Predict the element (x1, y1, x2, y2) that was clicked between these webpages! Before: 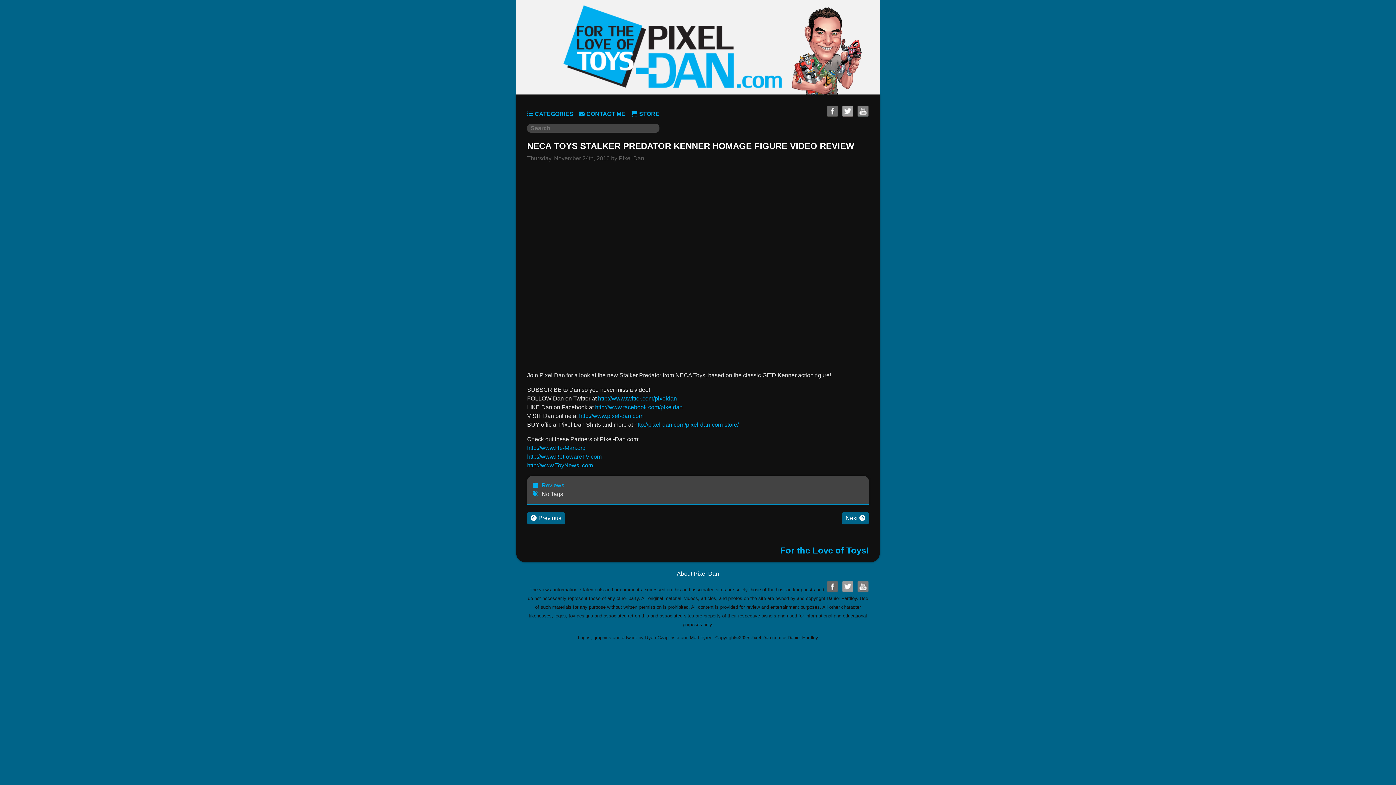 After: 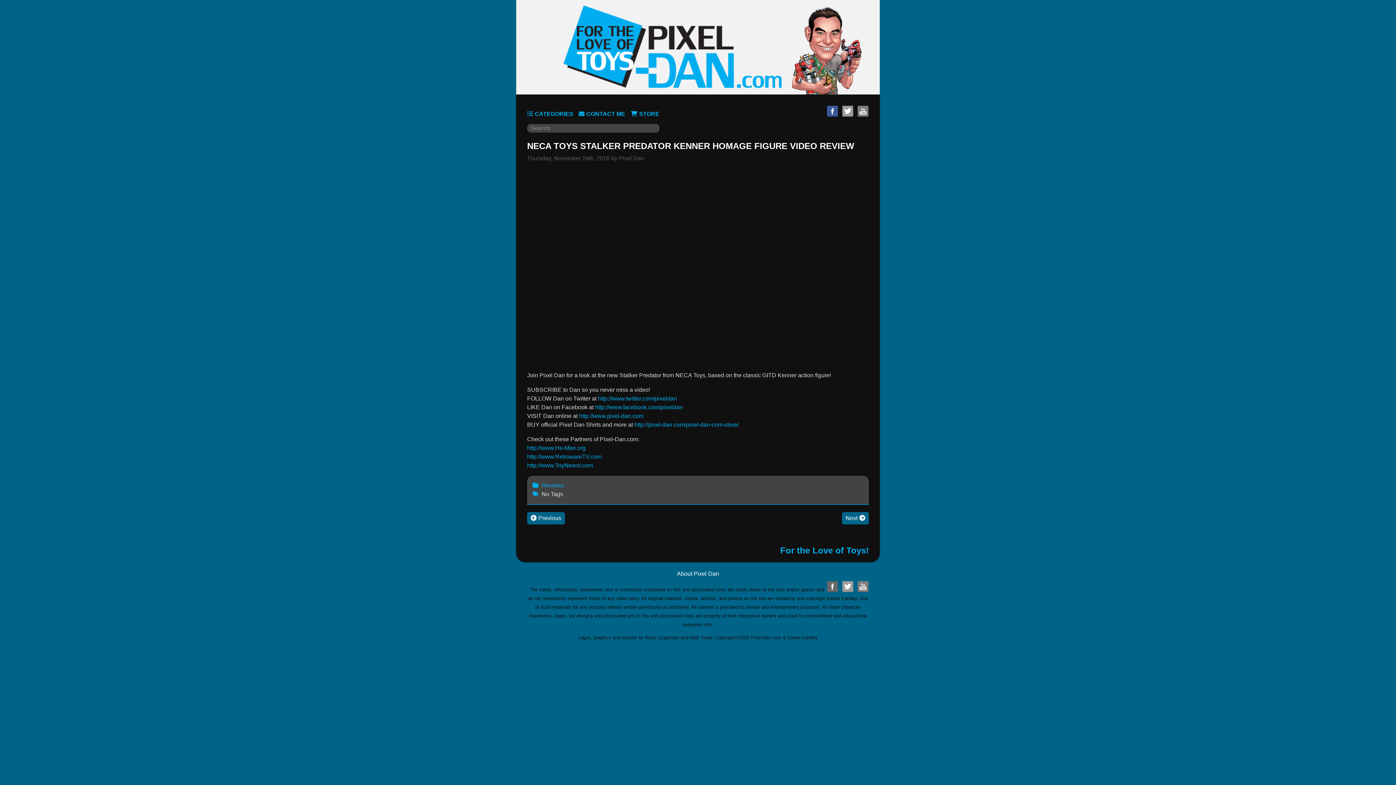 Action: label: Facebook bbox: (826, 105, 838, 117)